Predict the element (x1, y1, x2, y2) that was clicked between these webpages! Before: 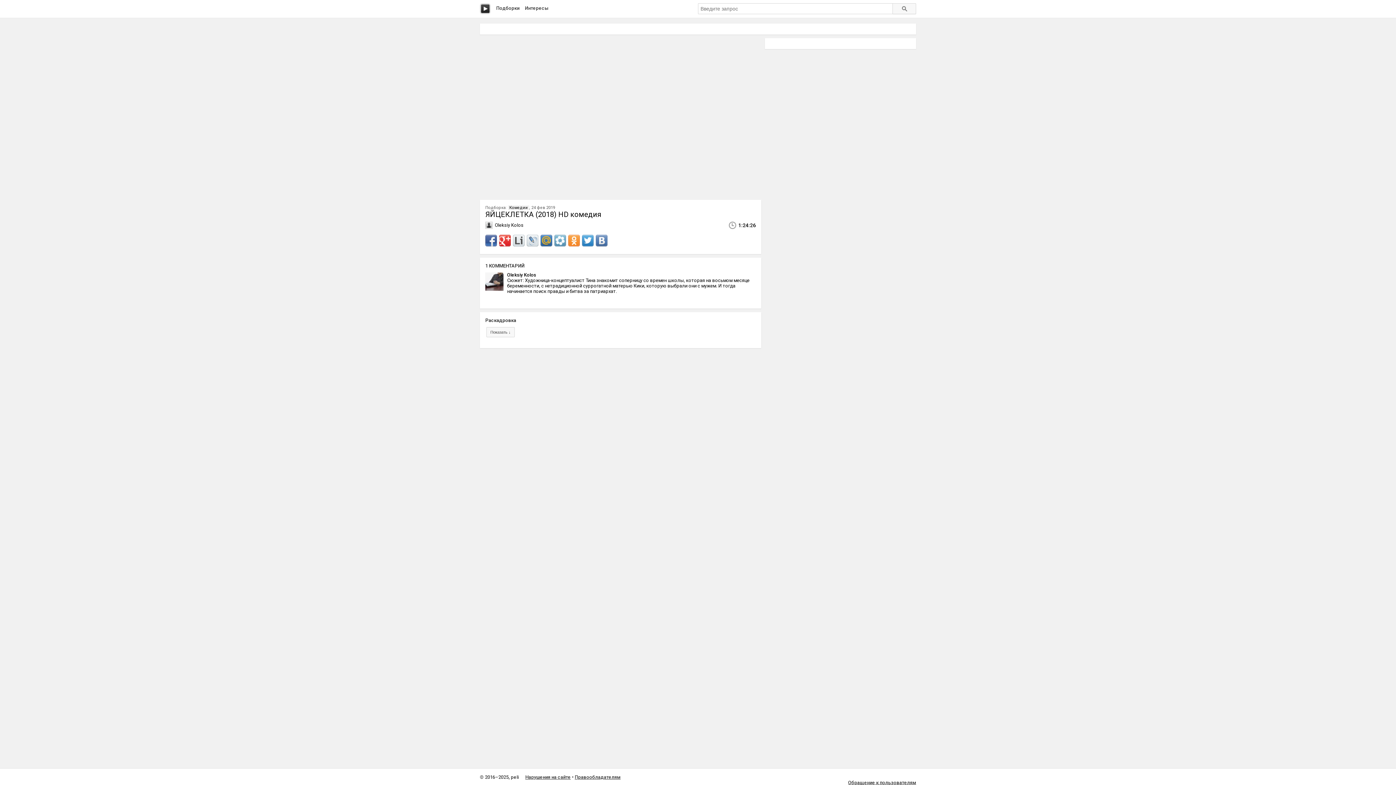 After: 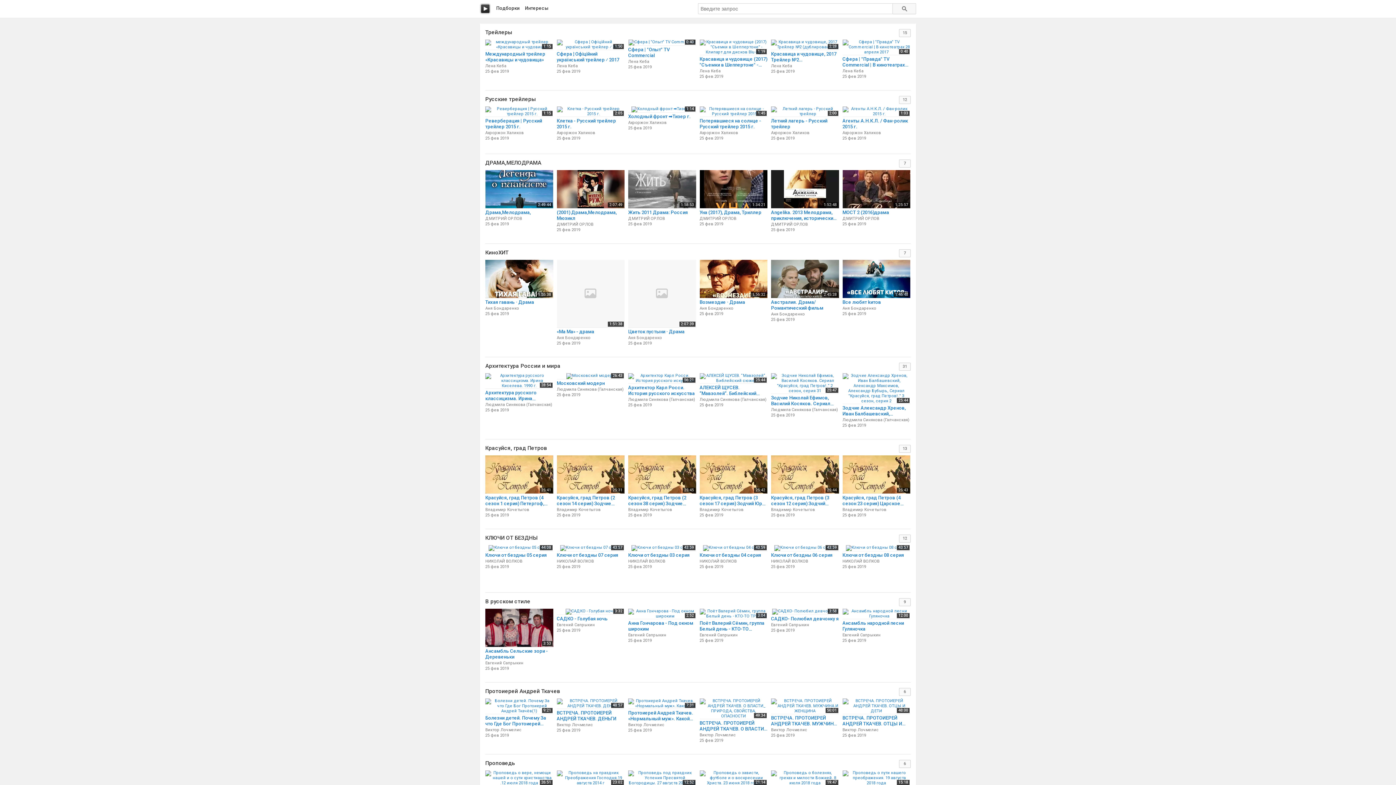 Action: bbox: (480, 3, 490, 14)